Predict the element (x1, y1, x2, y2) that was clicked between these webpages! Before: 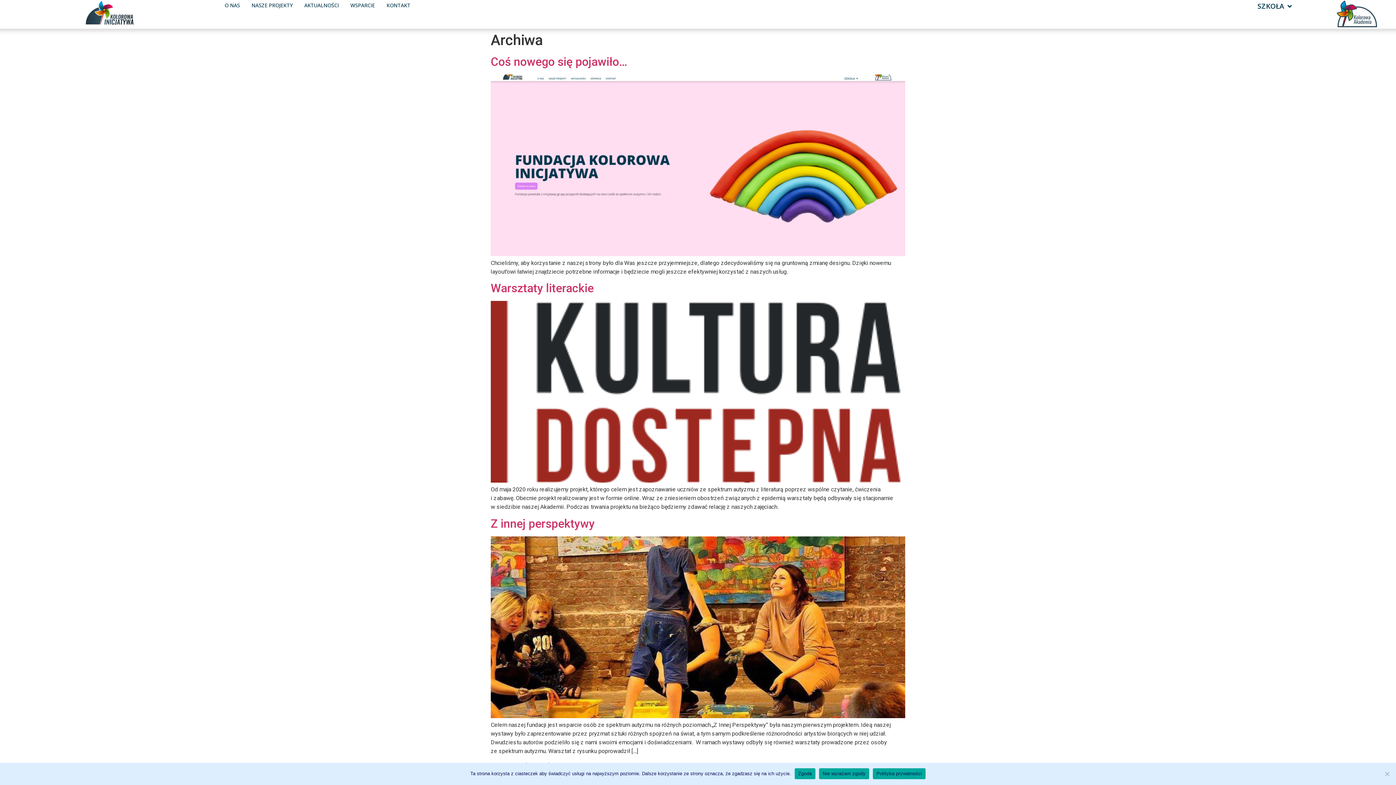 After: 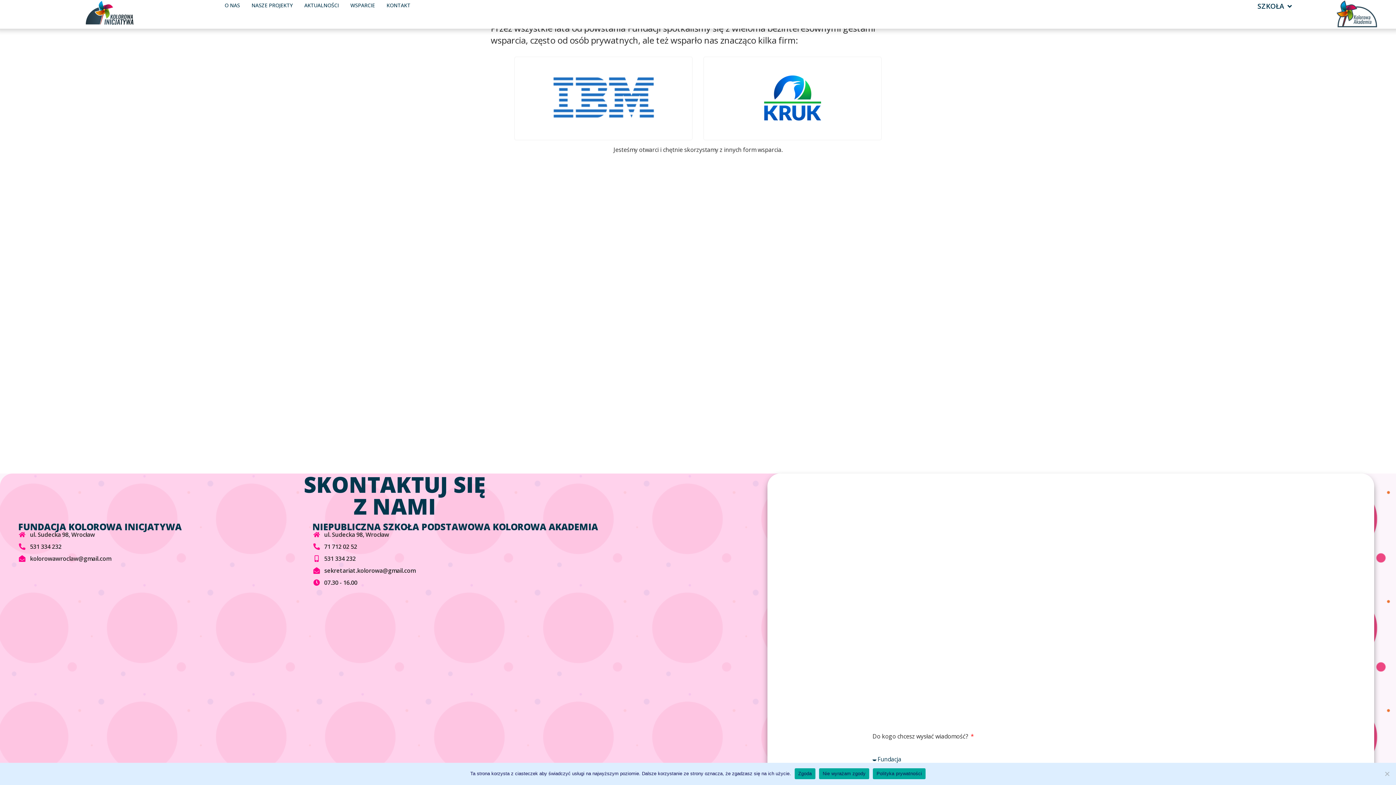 Action: label: WSPARCIE bbox: (350, 2, 375, 8)